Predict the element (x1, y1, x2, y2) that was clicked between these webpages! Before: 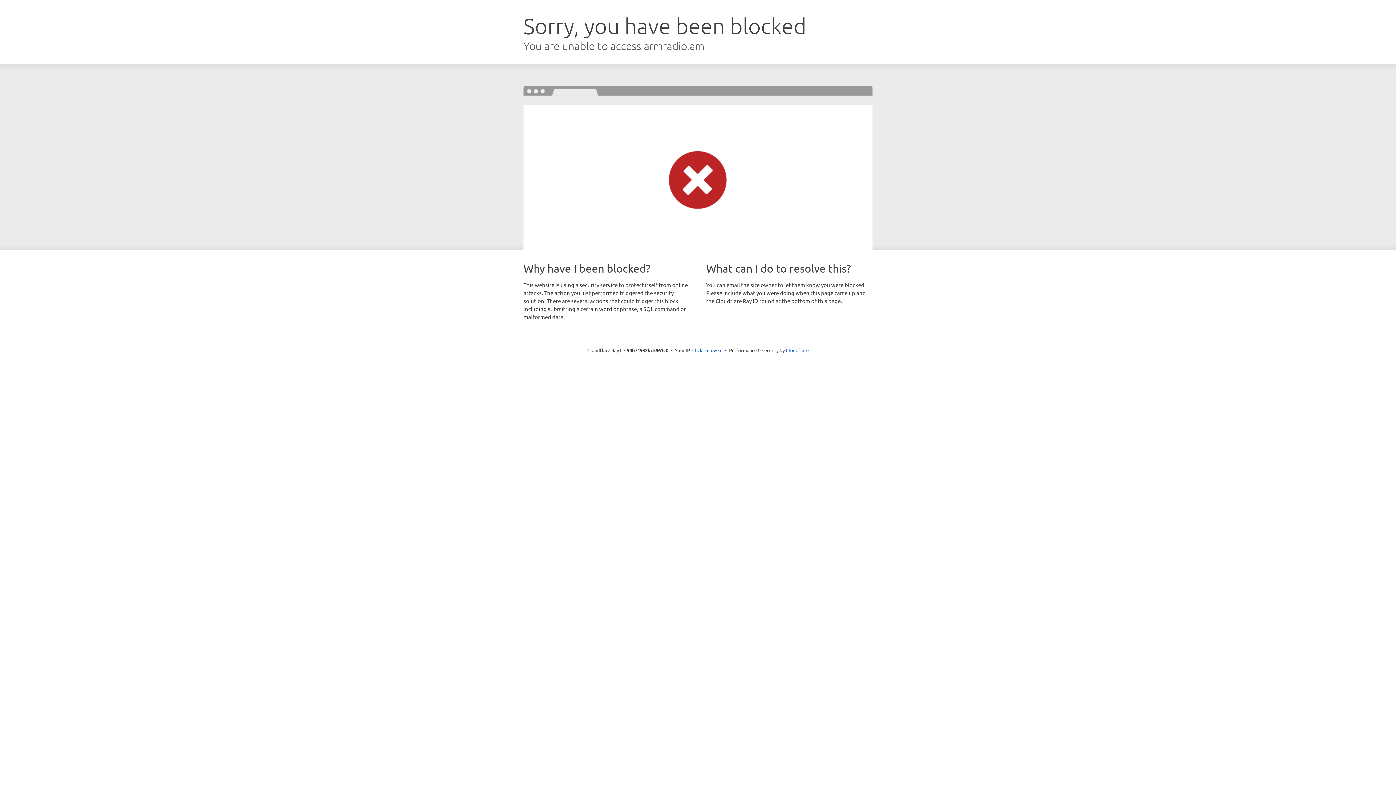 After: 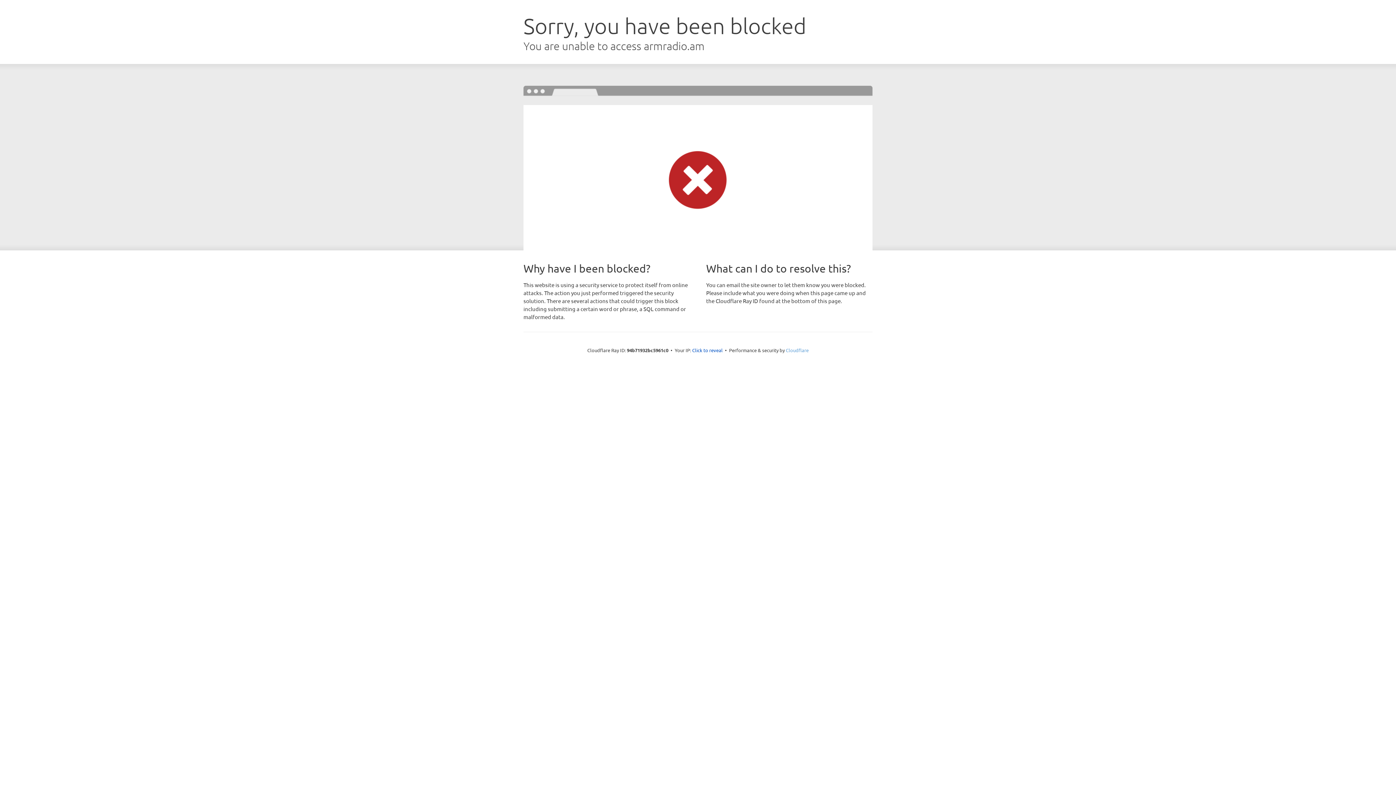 Action: bbox: (786, 347, 808, 353) label: Cloudflare